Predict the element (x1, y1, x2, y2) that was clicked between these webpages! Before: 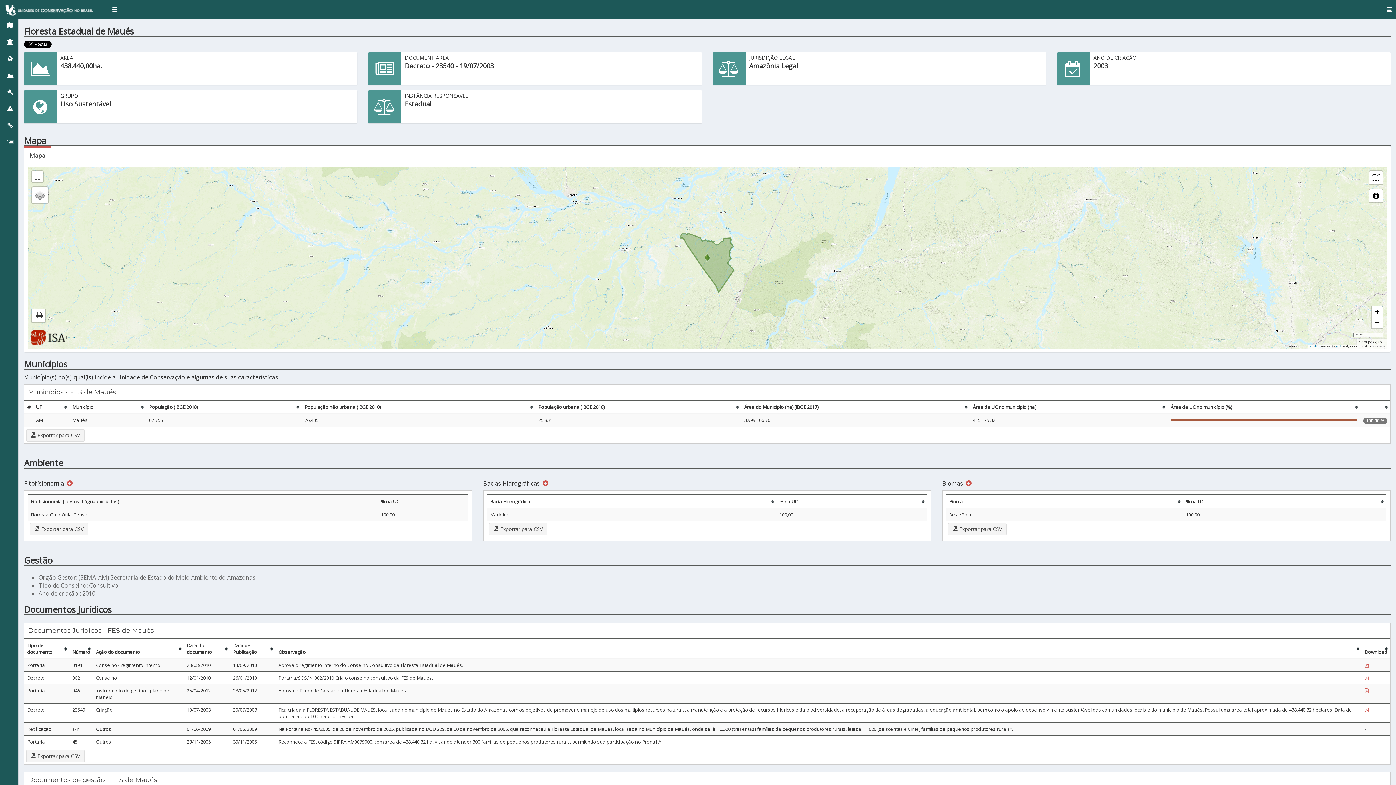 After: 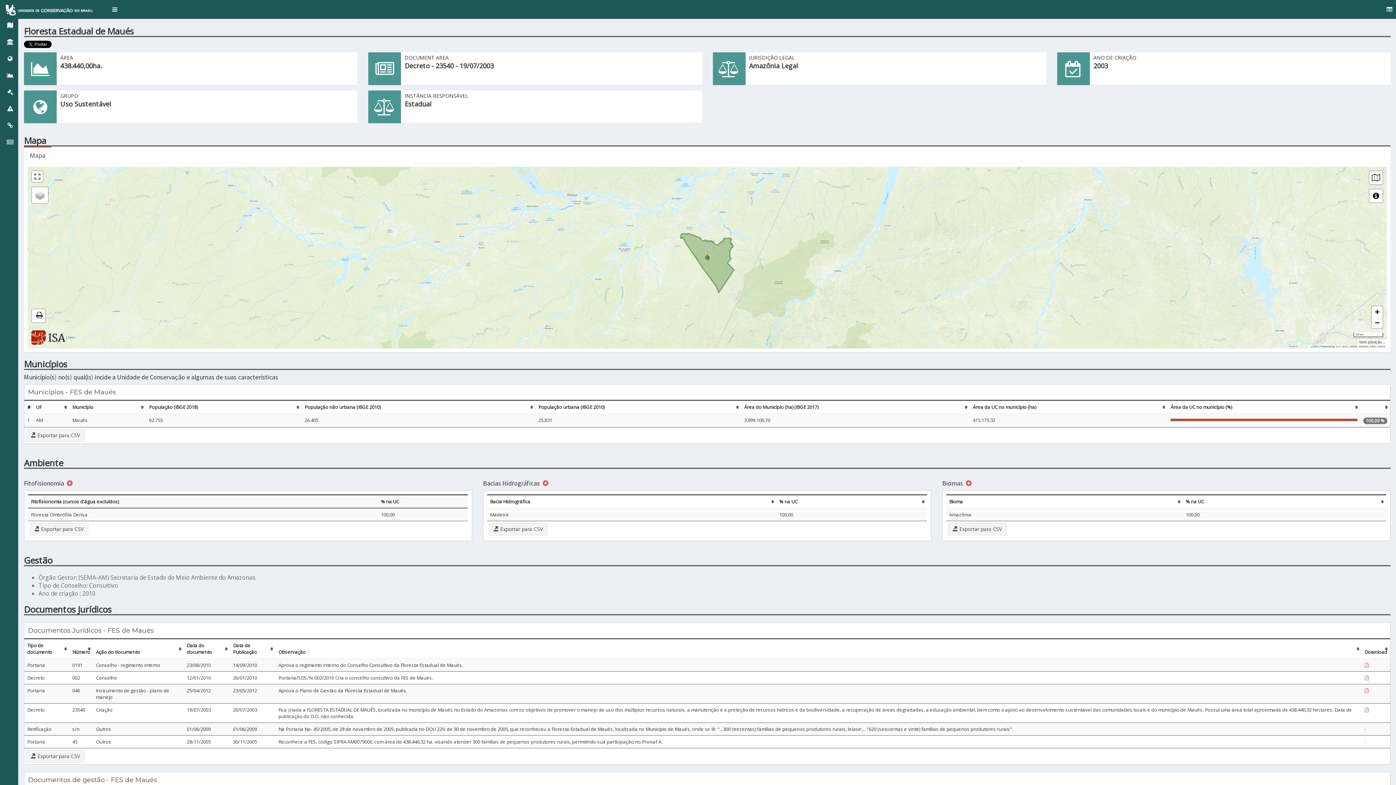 Action: label: Mapa bbox: (24, 147, 51, 163)